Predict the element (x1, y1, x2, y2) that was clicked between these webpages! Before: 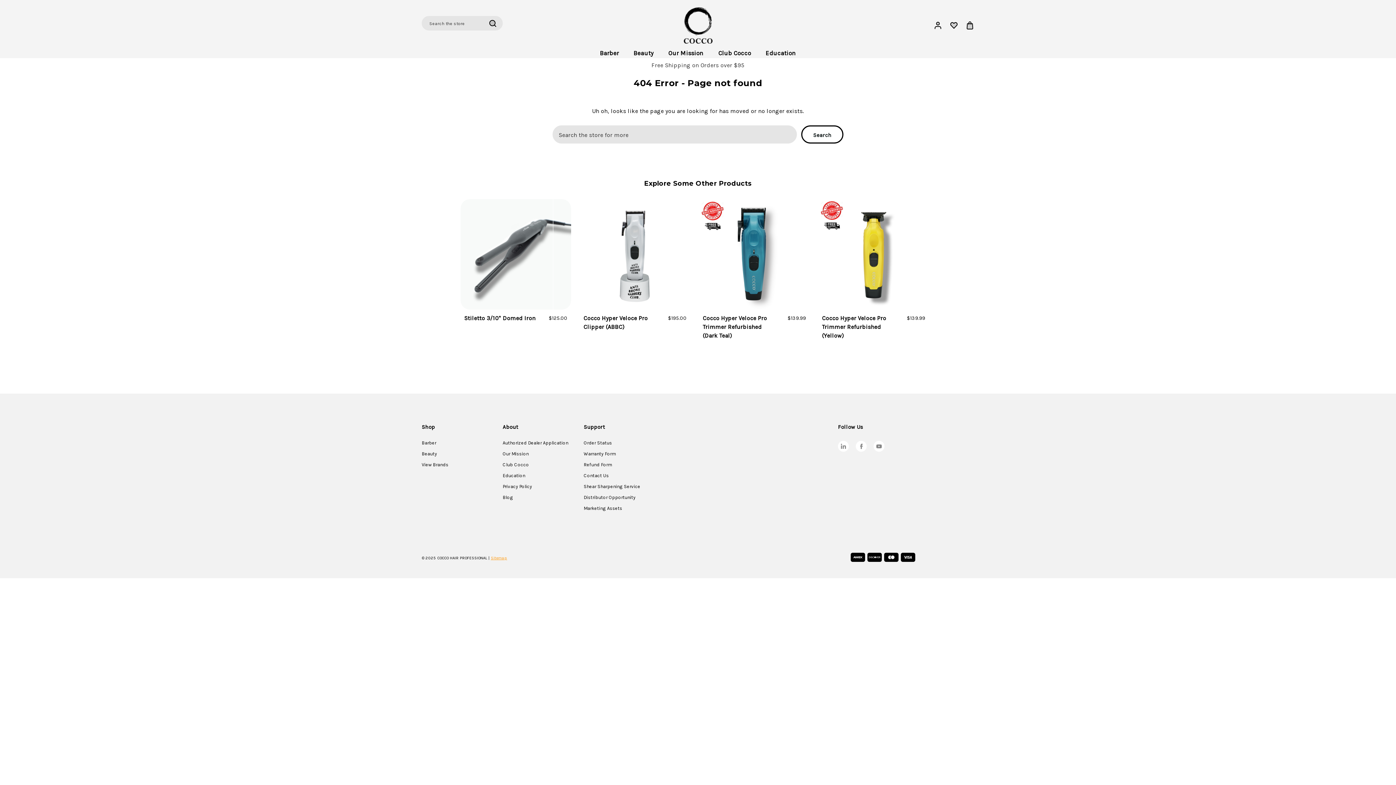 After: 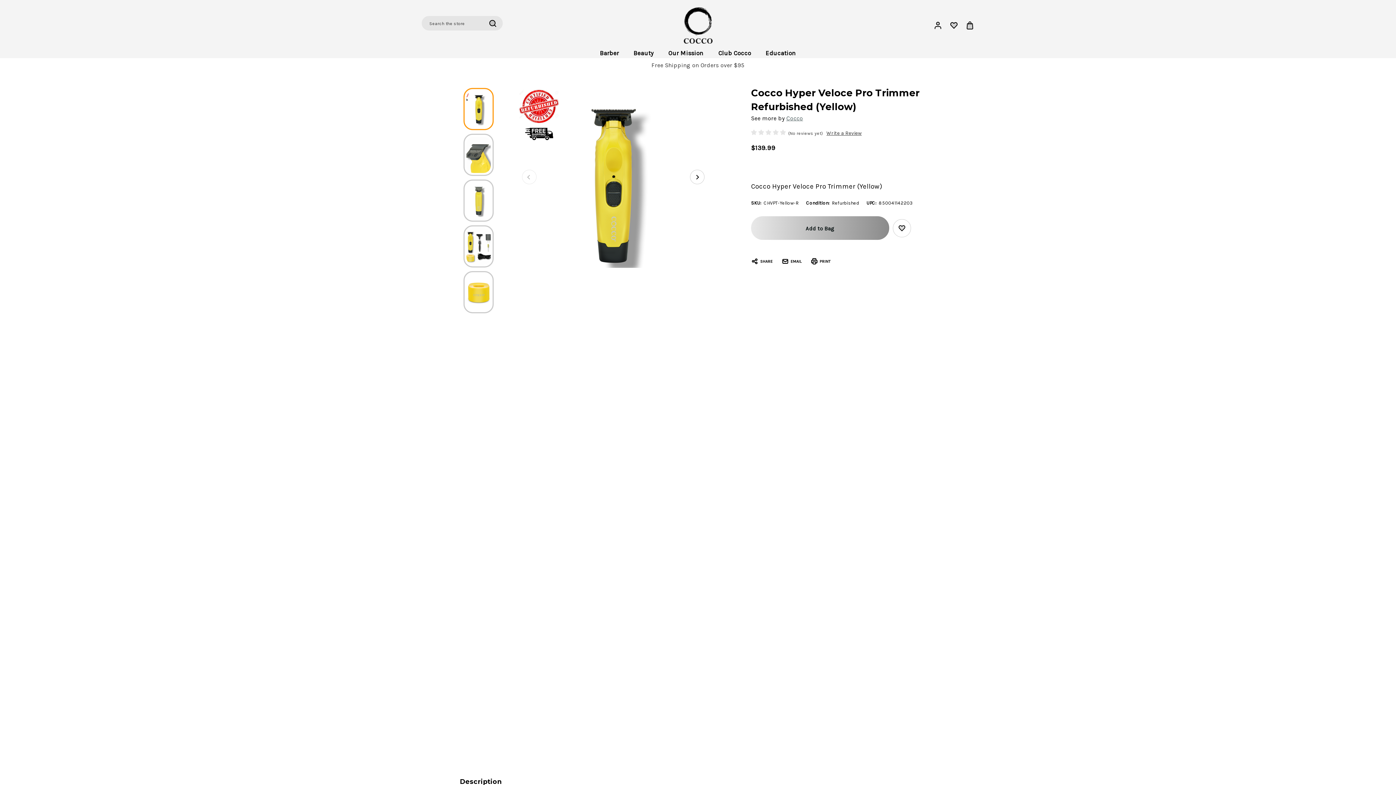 Action: bbox: (818, 199, 929, 309) label: Cocco Hyper Veloce Pro Trimmer Refurbished (Yellow), $139.99

